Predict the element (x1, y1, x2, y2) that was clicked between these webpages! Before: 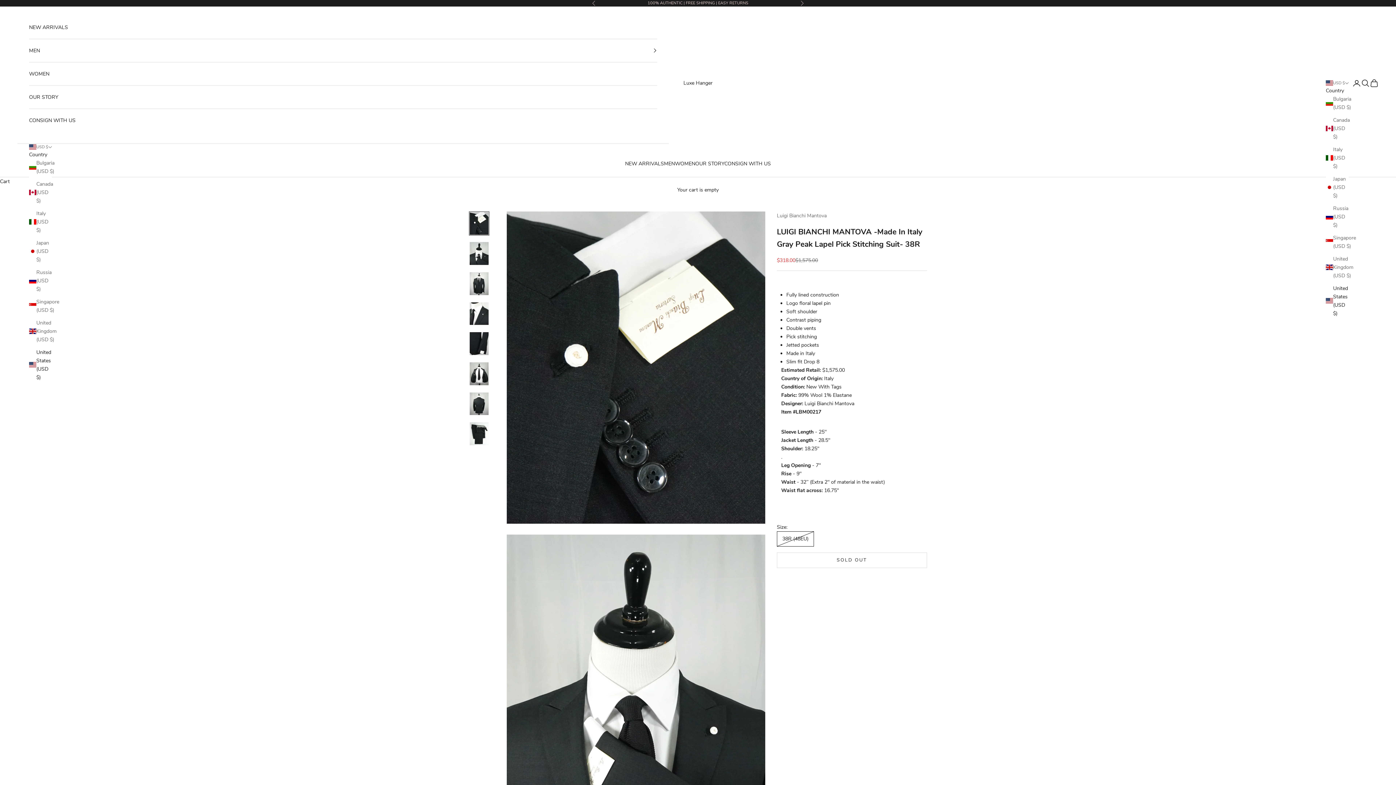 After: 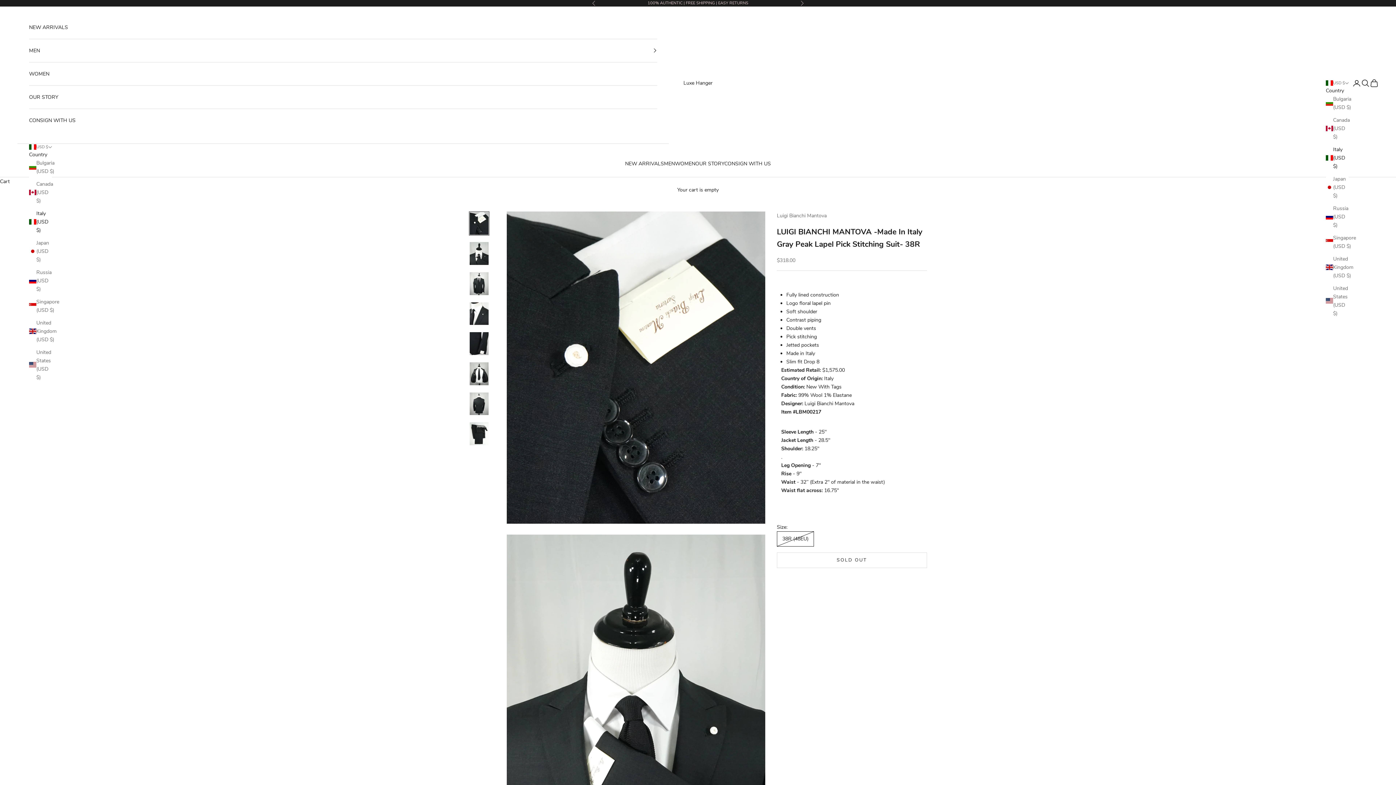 Action: bbox: (1326, 145, 1349, 170) label: Italy (USD $)